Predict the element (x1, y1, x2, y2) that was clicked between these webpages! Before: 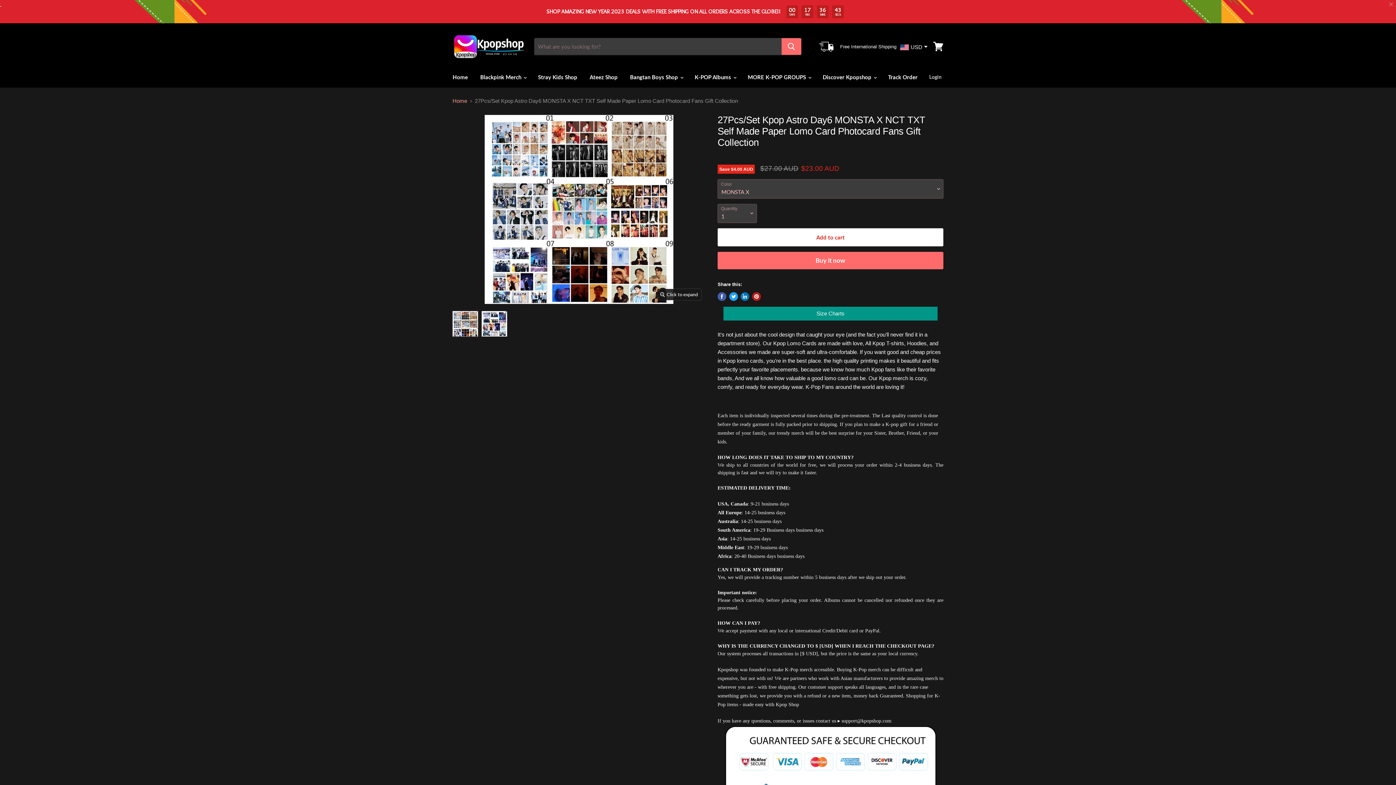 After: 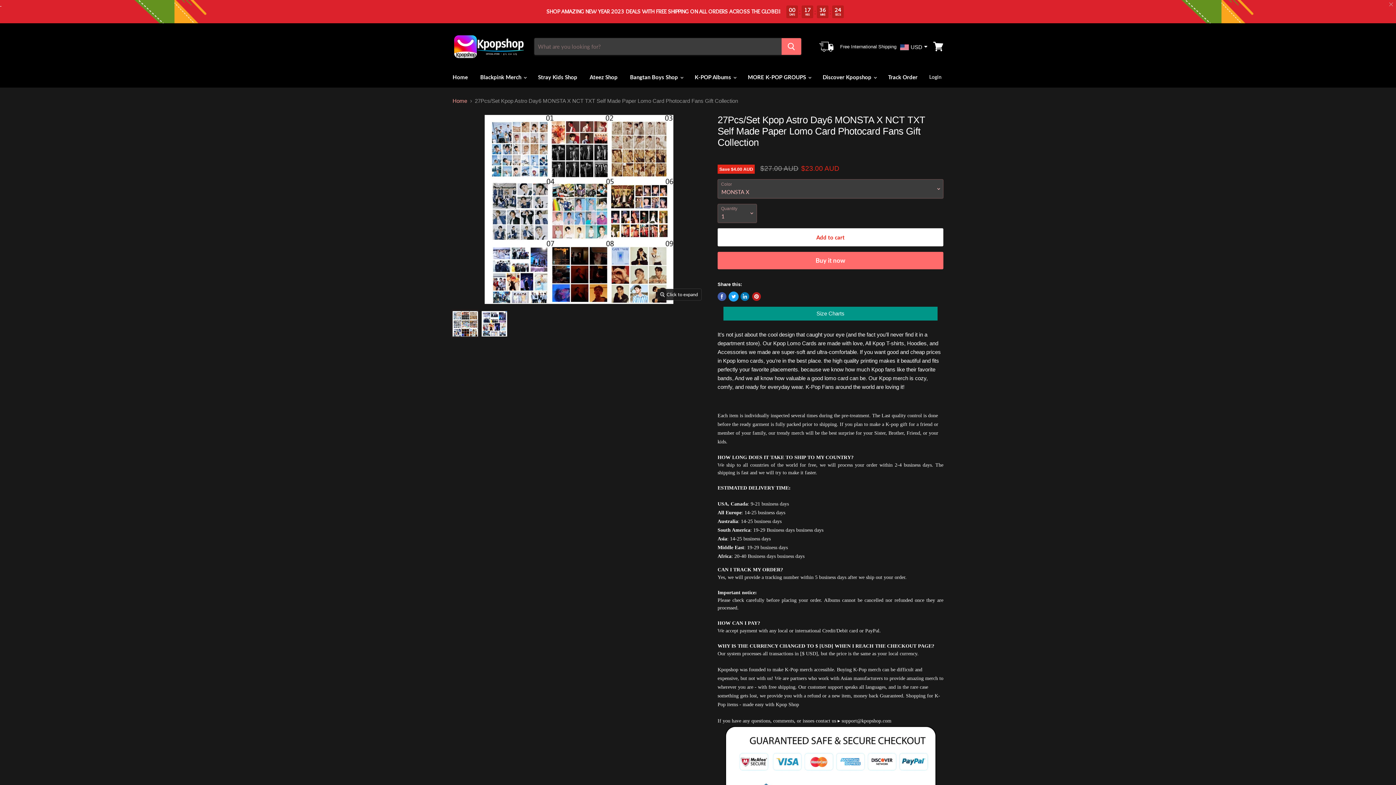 Action: label: Tweet on Twitter bbox: (729, 292, 738, 301)